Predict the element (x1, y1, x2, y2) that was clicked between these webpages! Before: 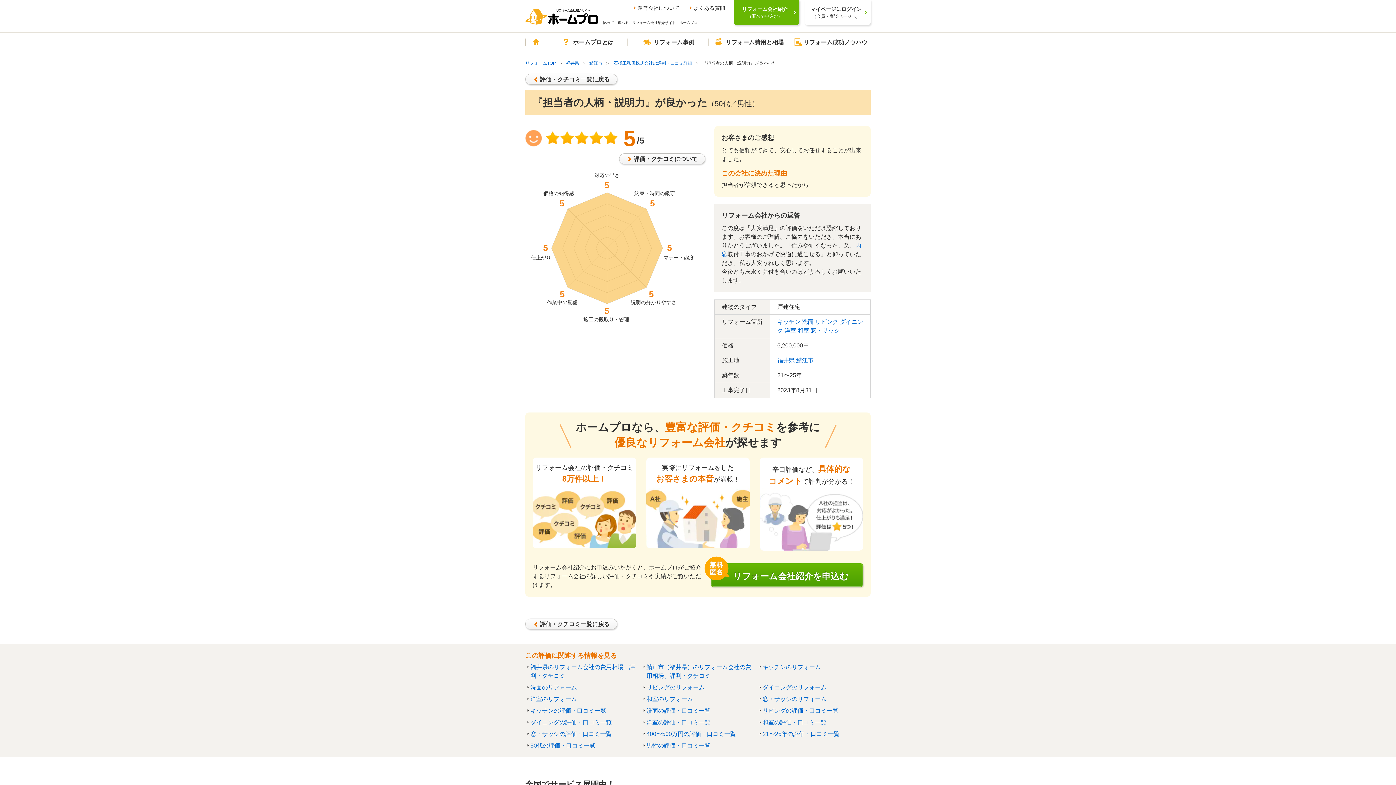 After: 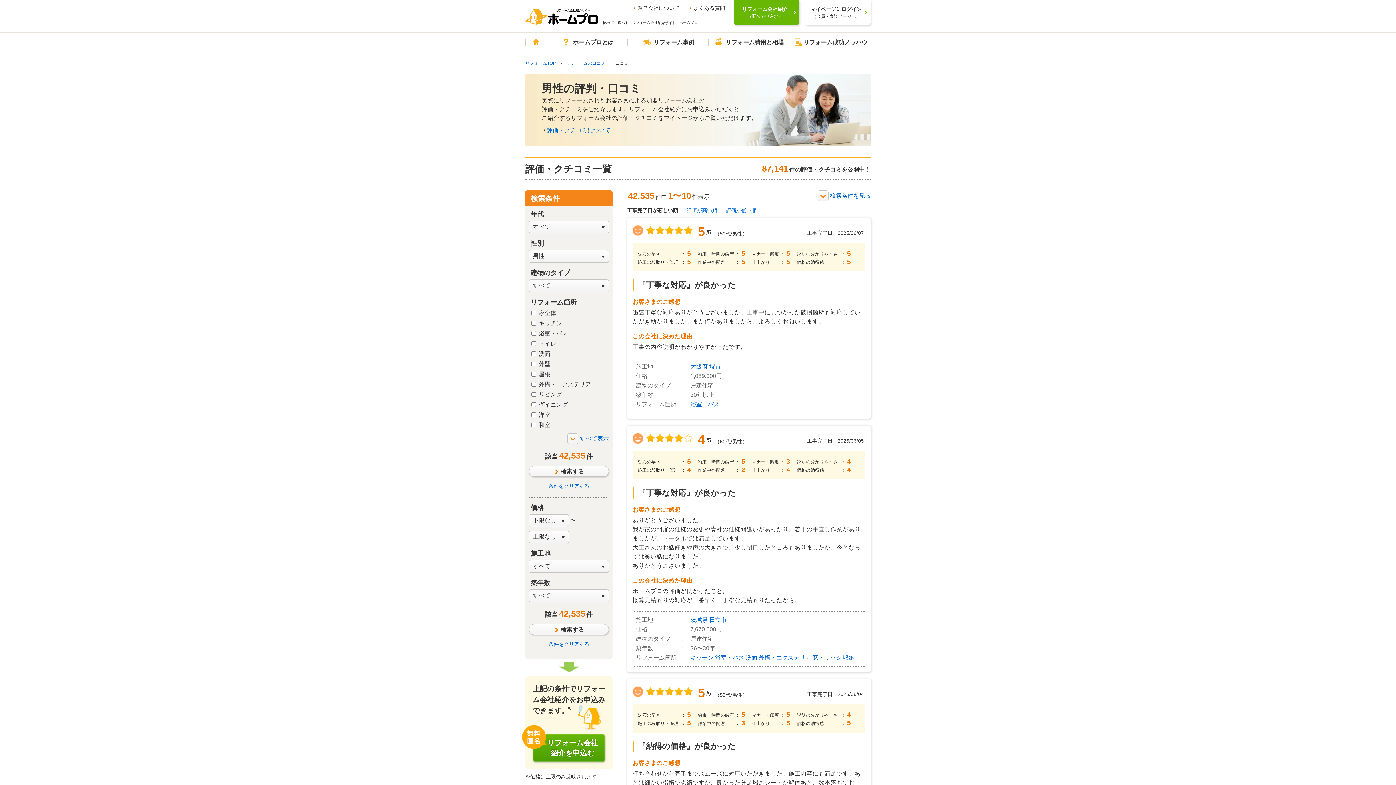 Action: label: 男性の評価・口コミ一覧 bbox: (646, 742, 710, 749)